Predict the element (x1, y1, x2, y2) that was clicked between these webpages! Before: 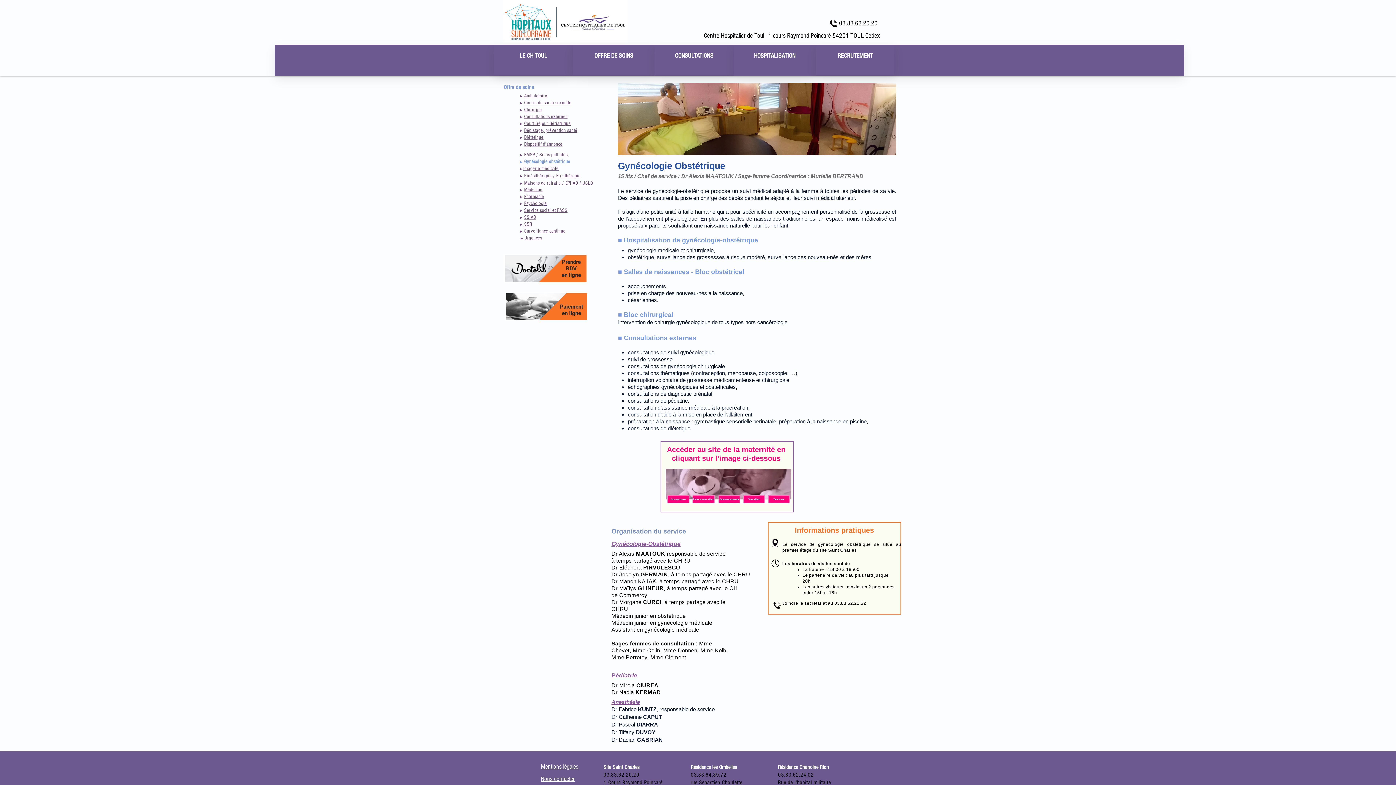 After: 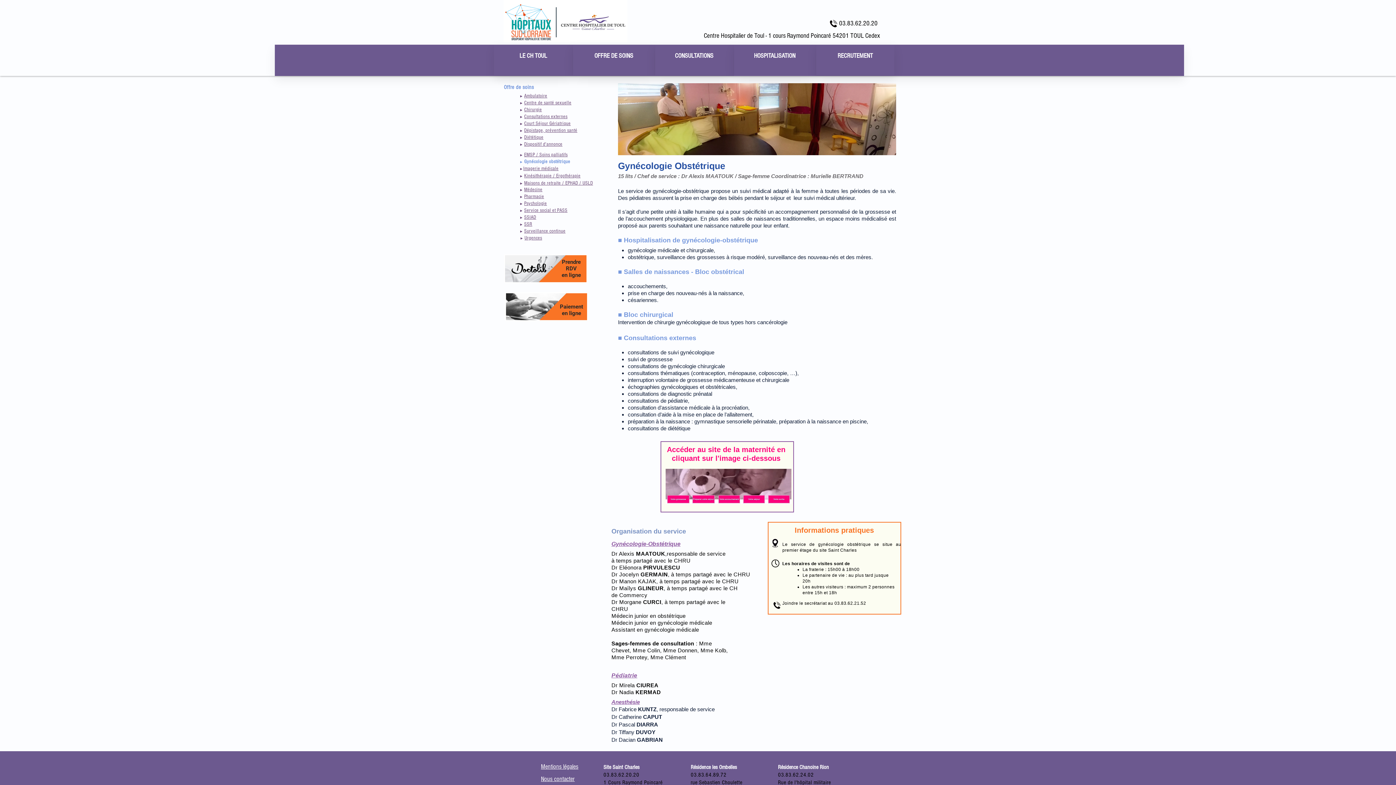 Action: label: Gynécologie obstétrique bbox: (524, 158, 570, 164)